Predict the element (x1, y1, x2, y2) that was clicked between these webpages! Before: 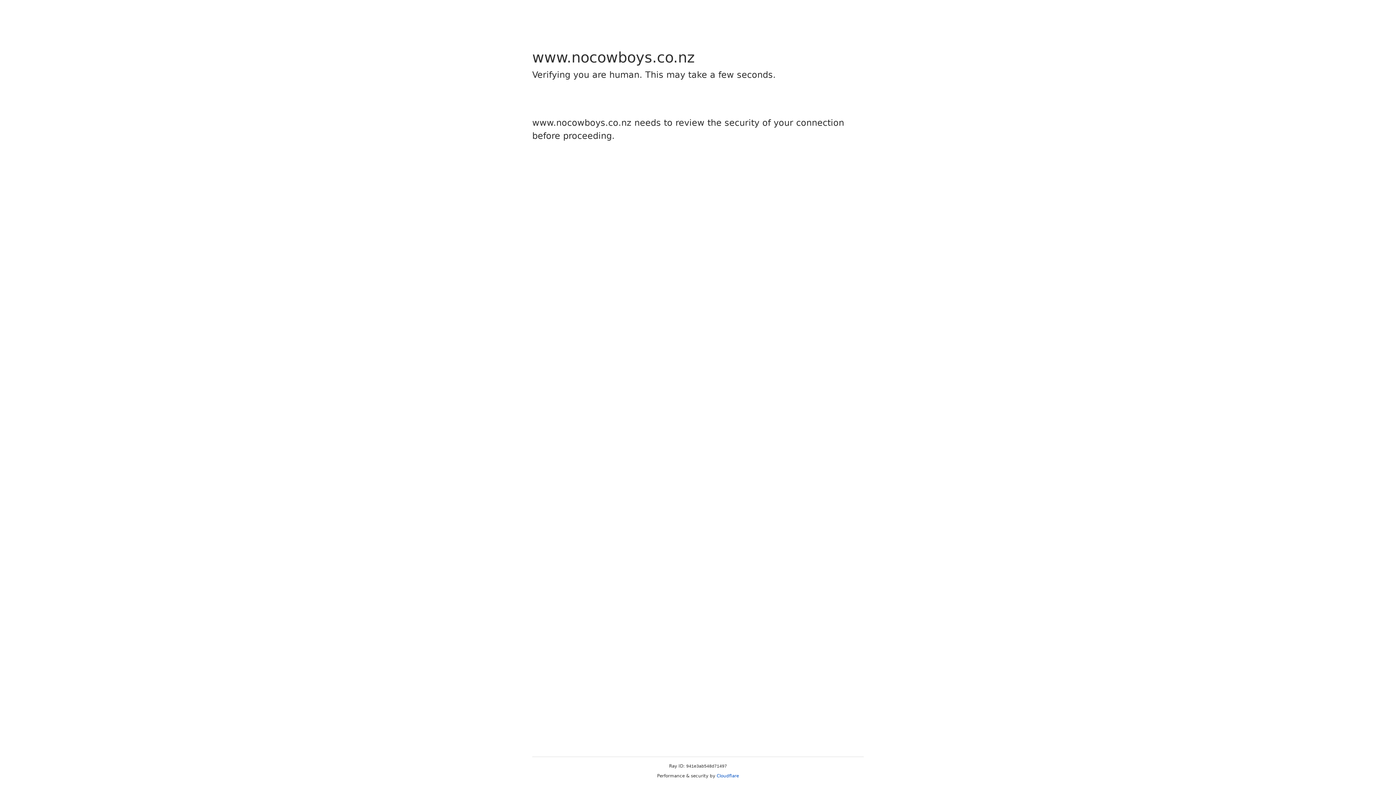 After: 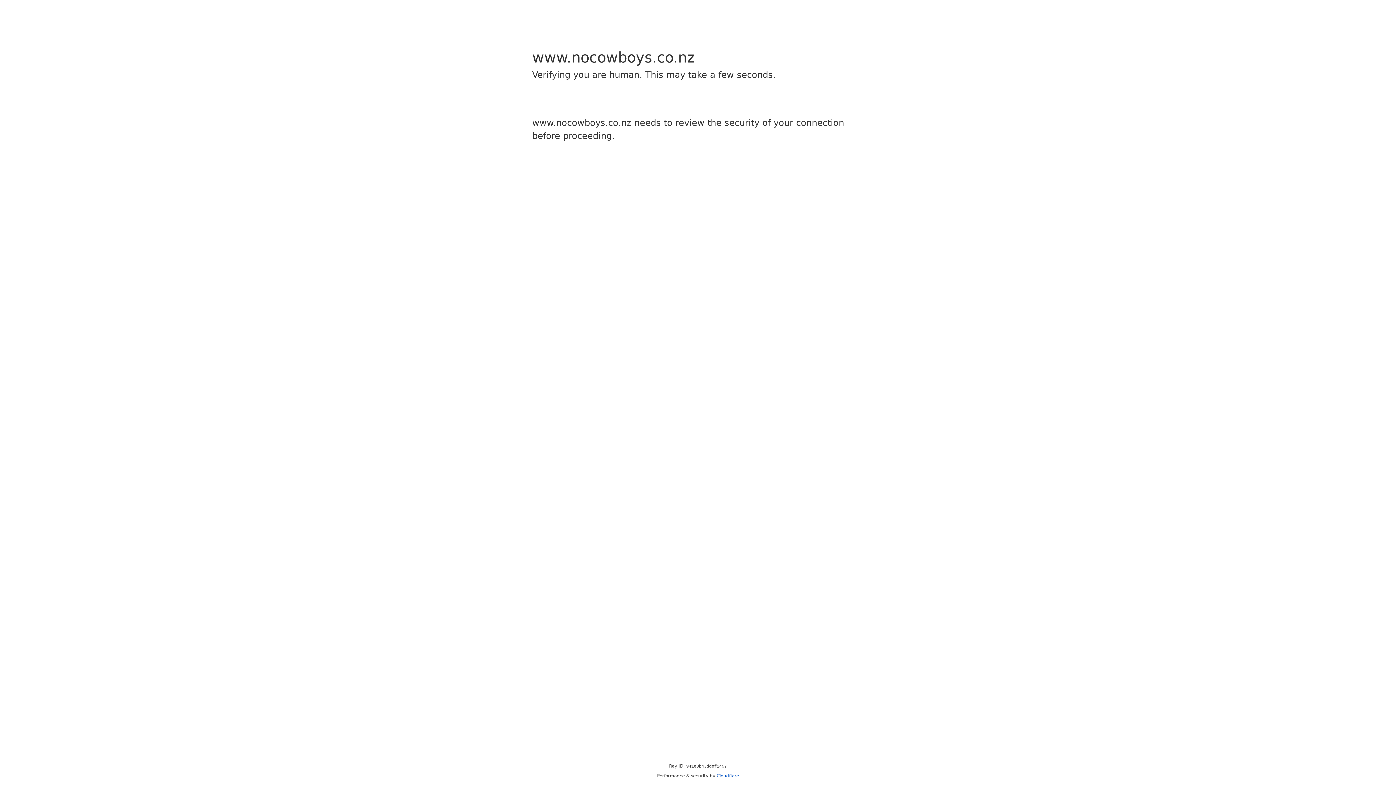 Action: bbox: (716, 773, 739, 778) label: Cloudflare